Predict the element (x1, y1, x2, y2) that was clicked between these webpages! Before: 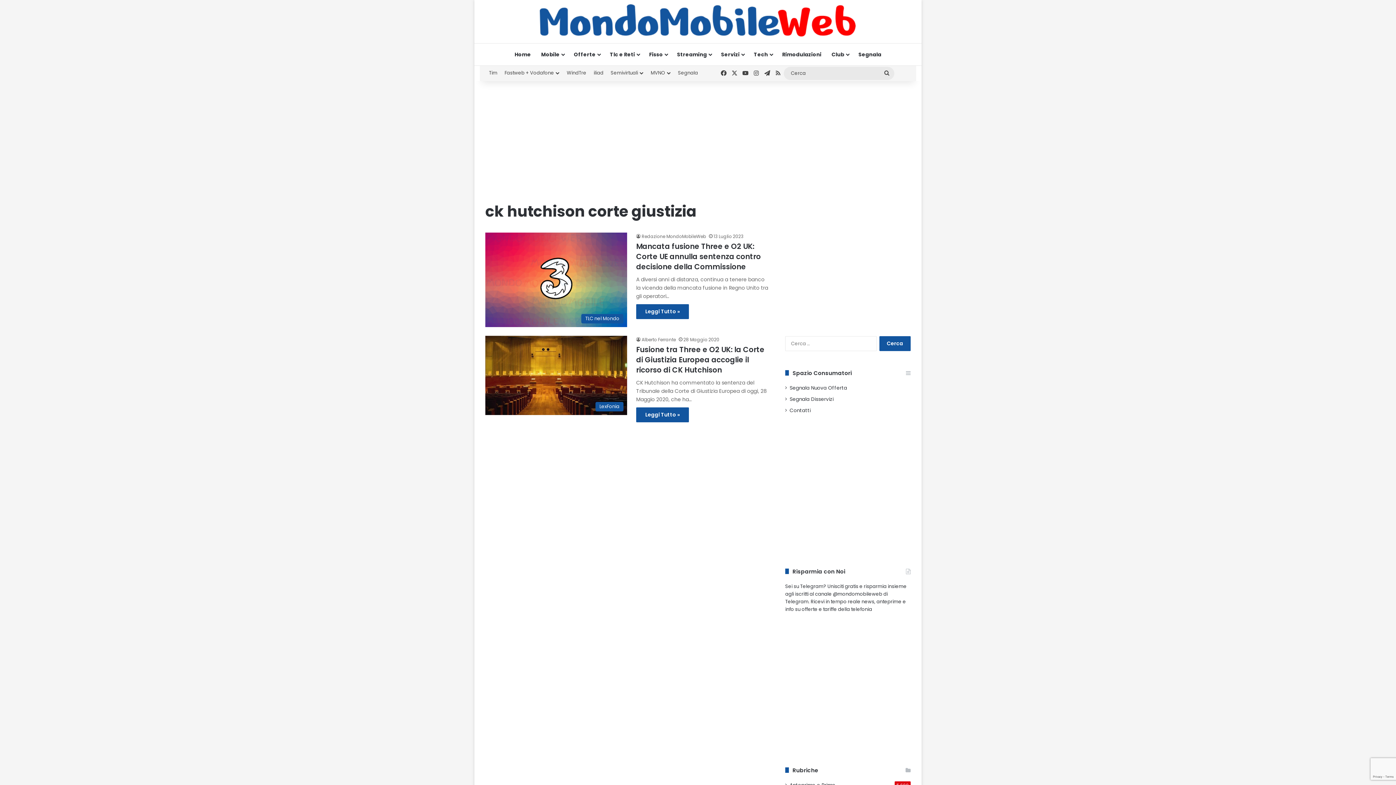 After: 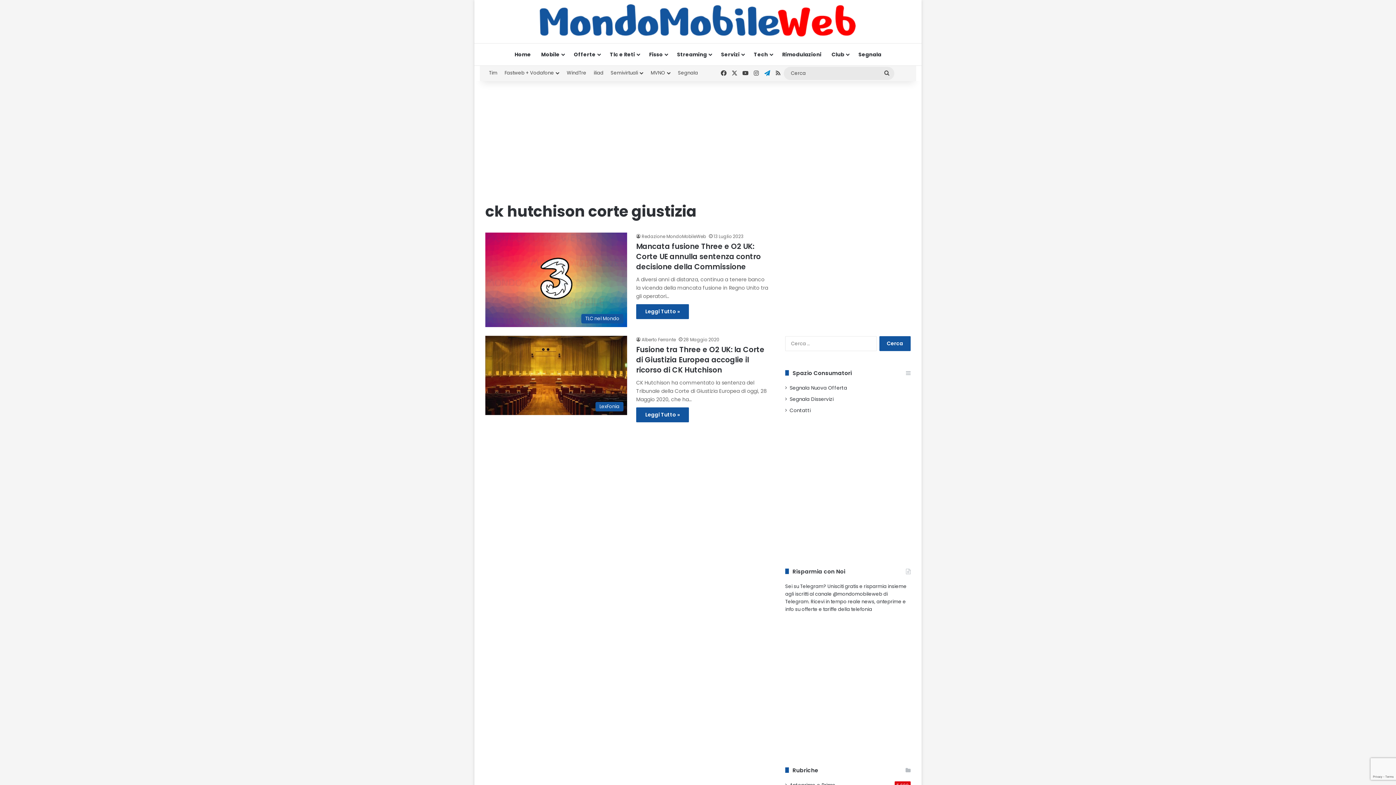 Action: label: Telegram bbox: (762, 65, 772, 80)